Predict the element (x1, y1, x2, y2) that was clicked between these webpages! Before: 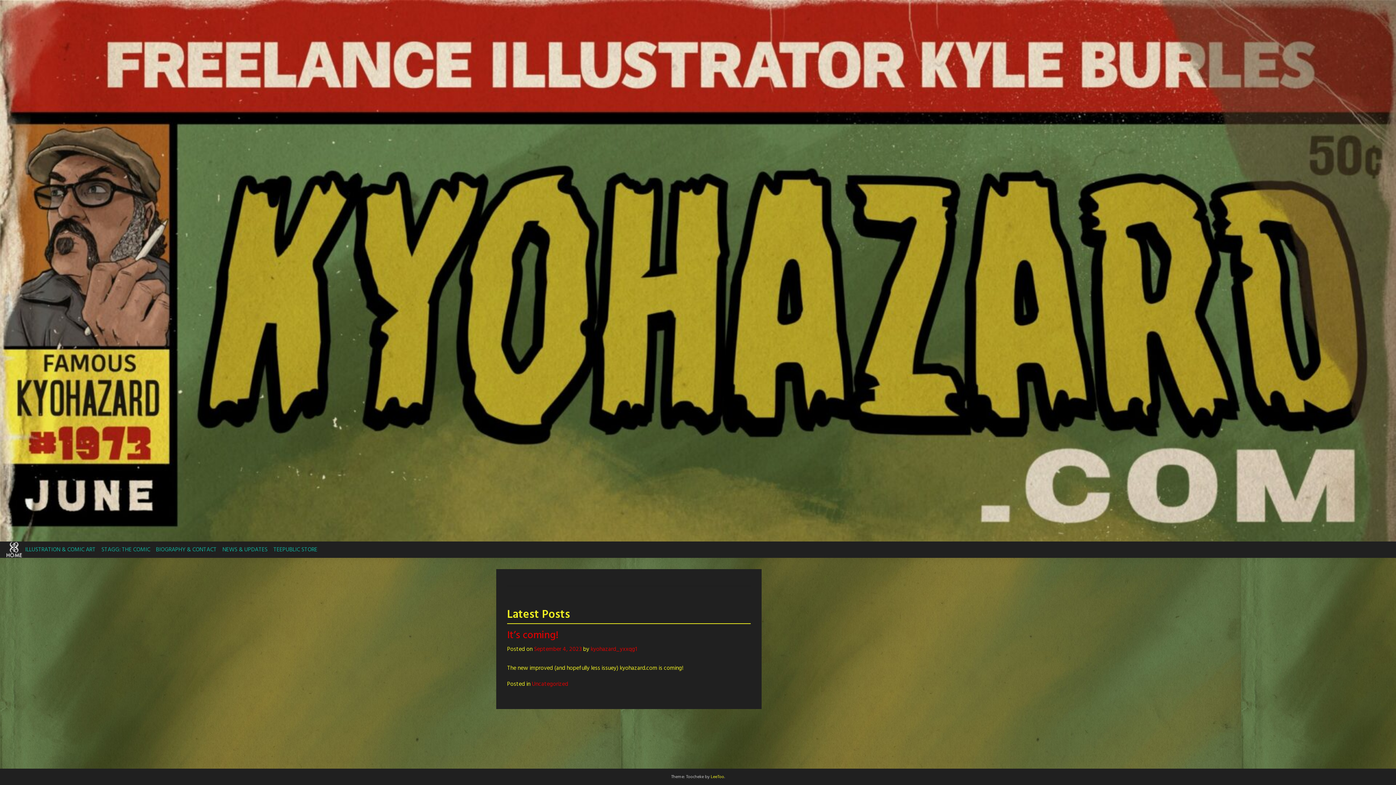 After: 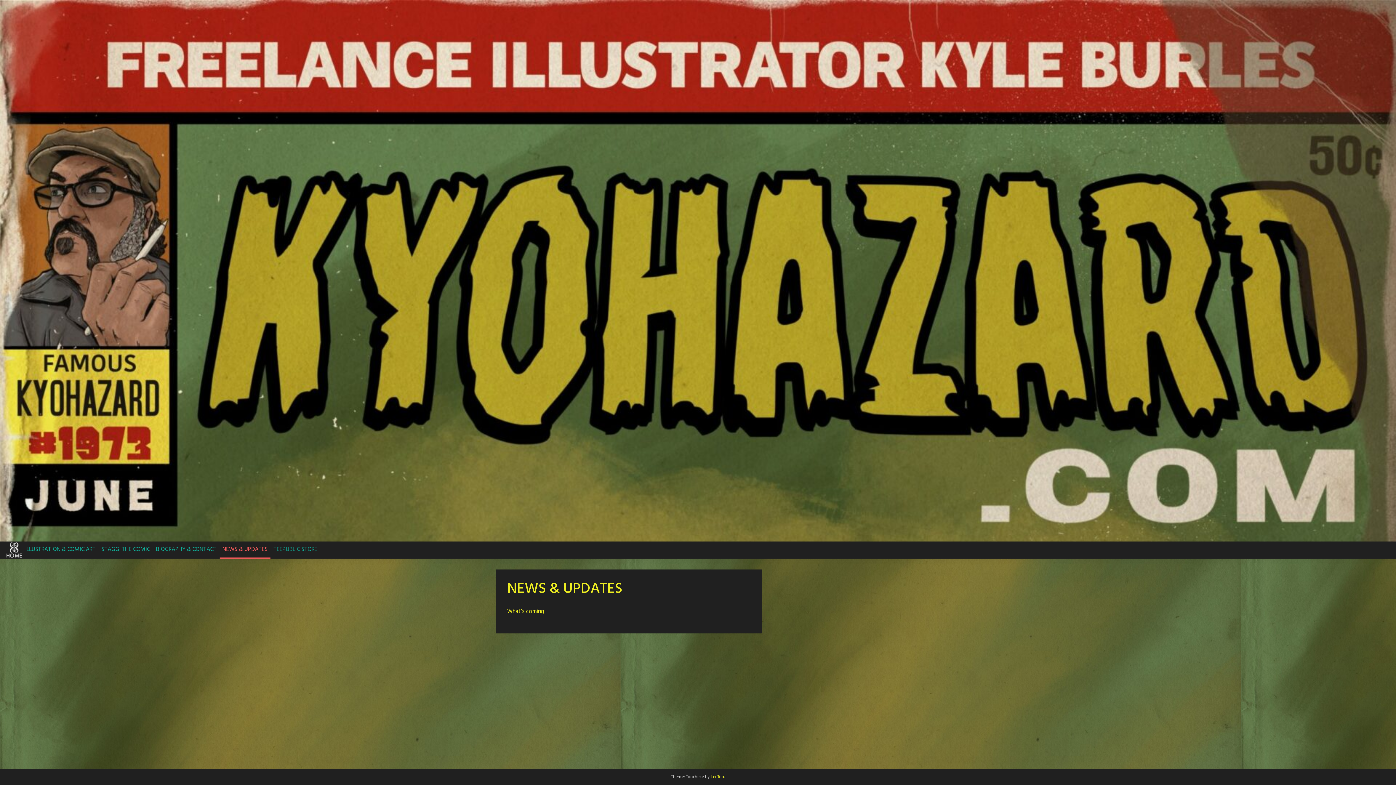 Action: label: NEWS & UPDATES bbox: (219, 542, 270, 558)